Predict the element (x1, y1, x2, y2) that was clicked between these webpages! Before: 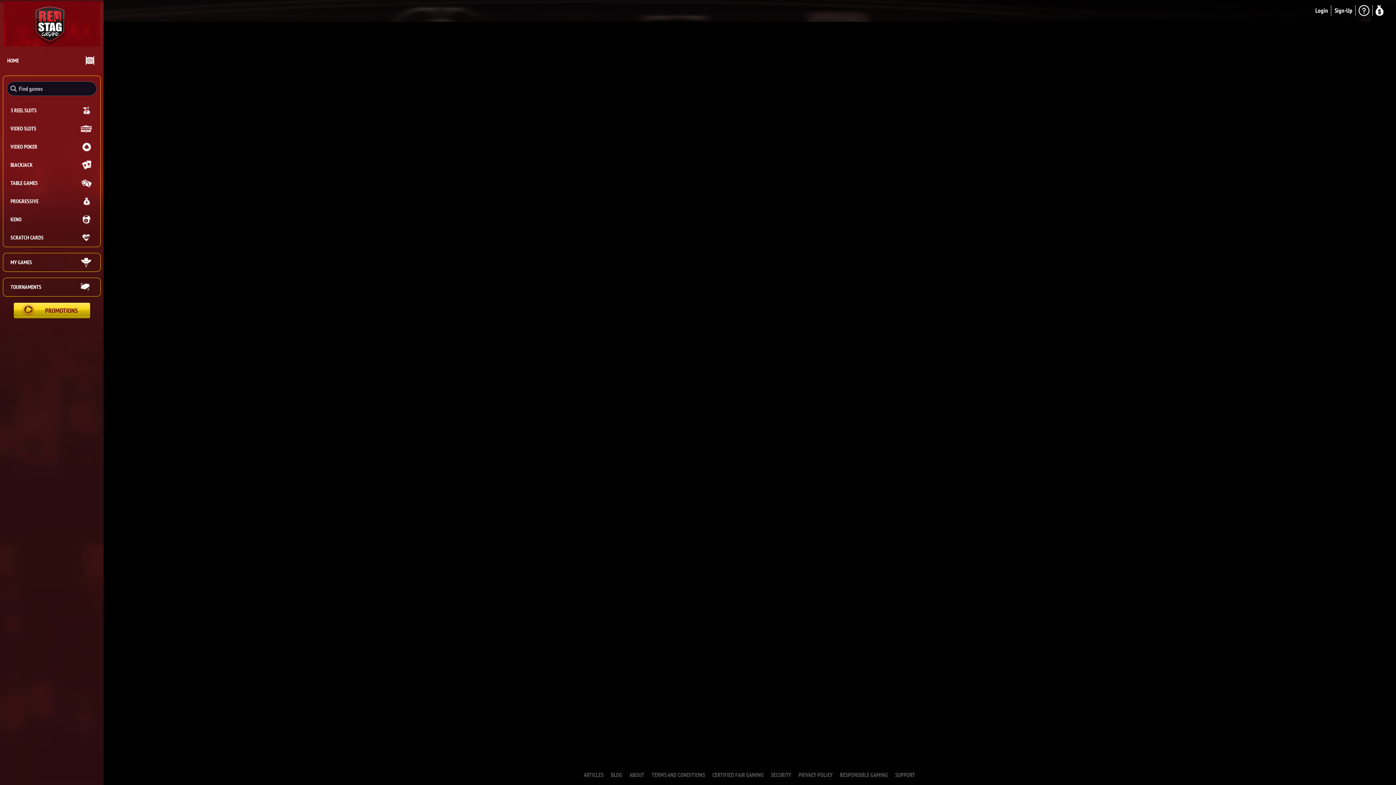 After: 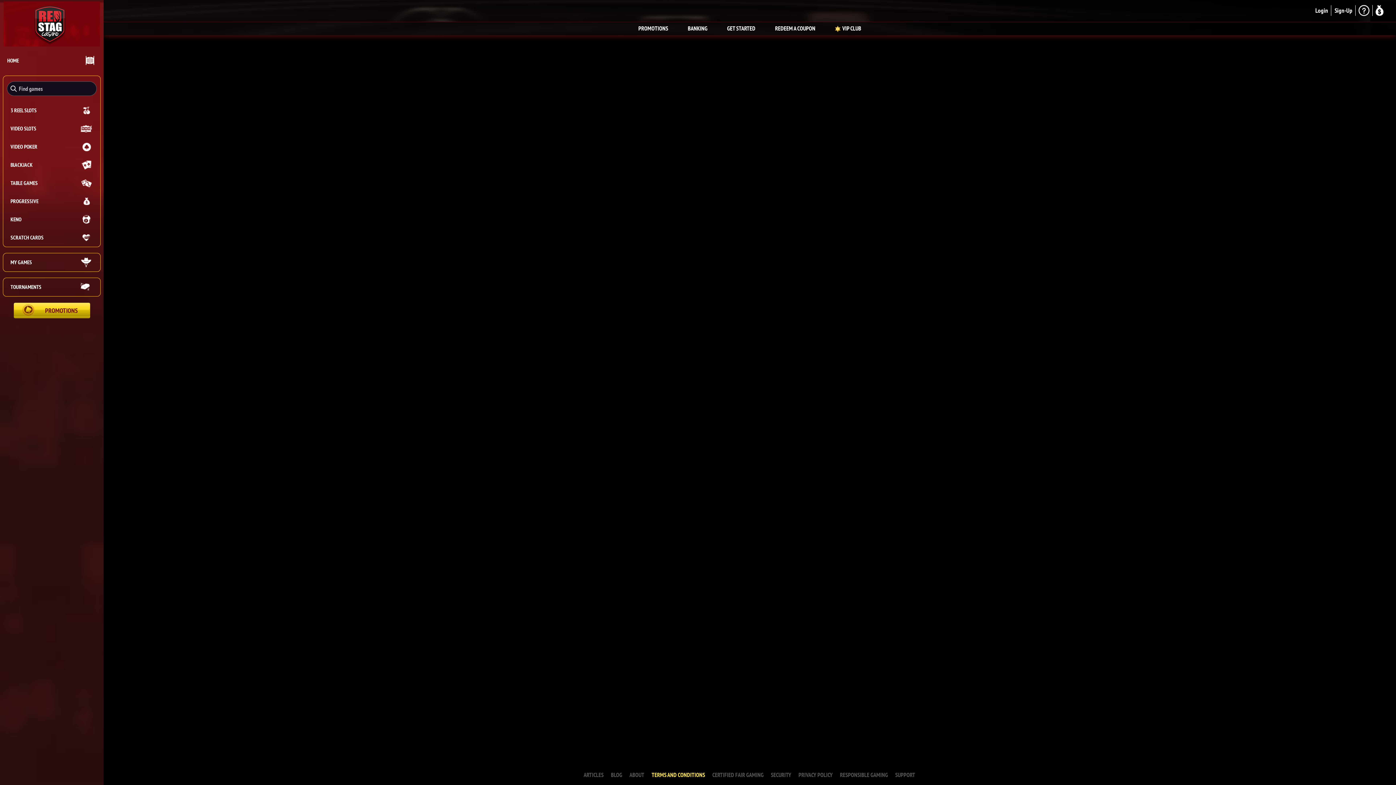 Action: bbox: (651, 771, 705, 779) label: TERMS AND CONDITIONS